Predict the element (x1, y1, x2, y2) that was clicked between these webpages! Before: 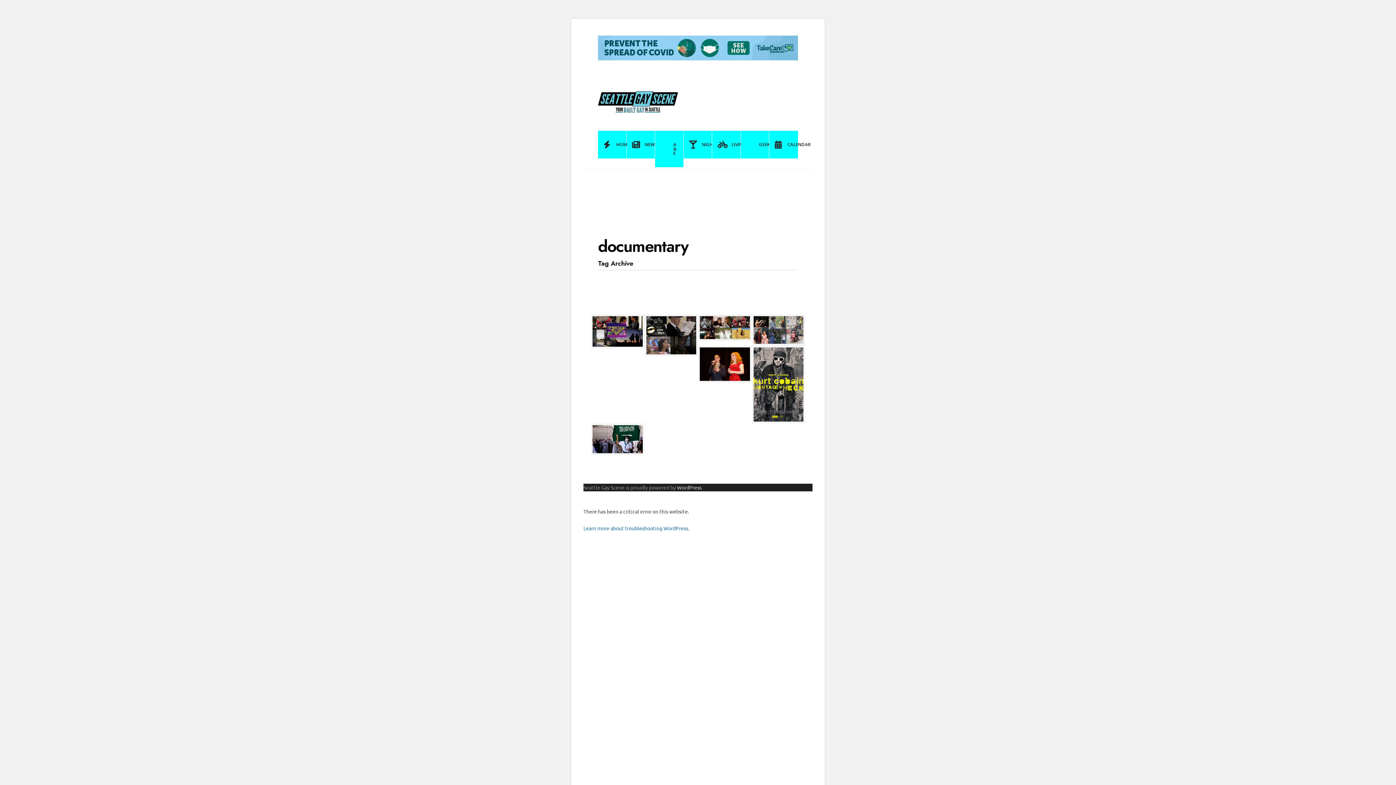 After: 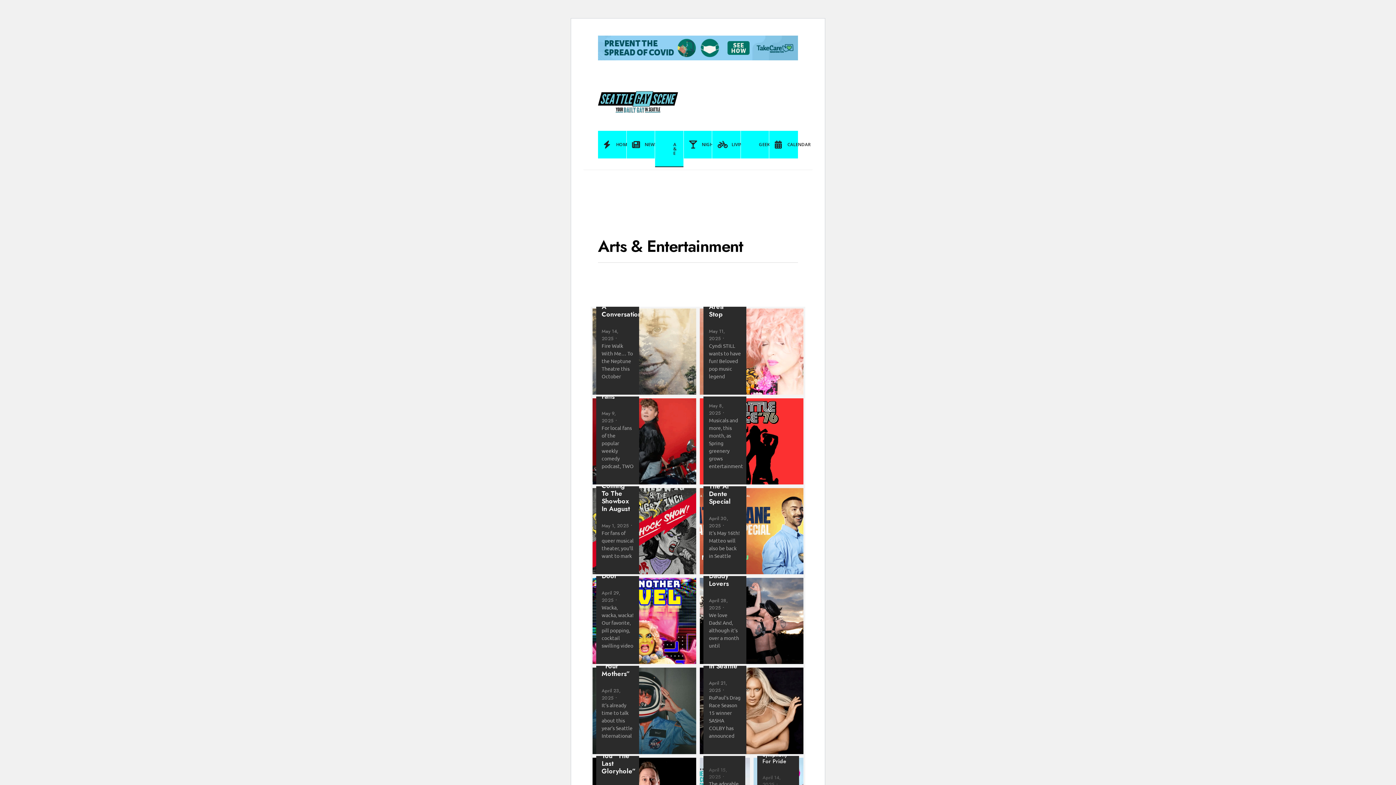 Action: label: A & E bbox: (655, 130, 683, 167)